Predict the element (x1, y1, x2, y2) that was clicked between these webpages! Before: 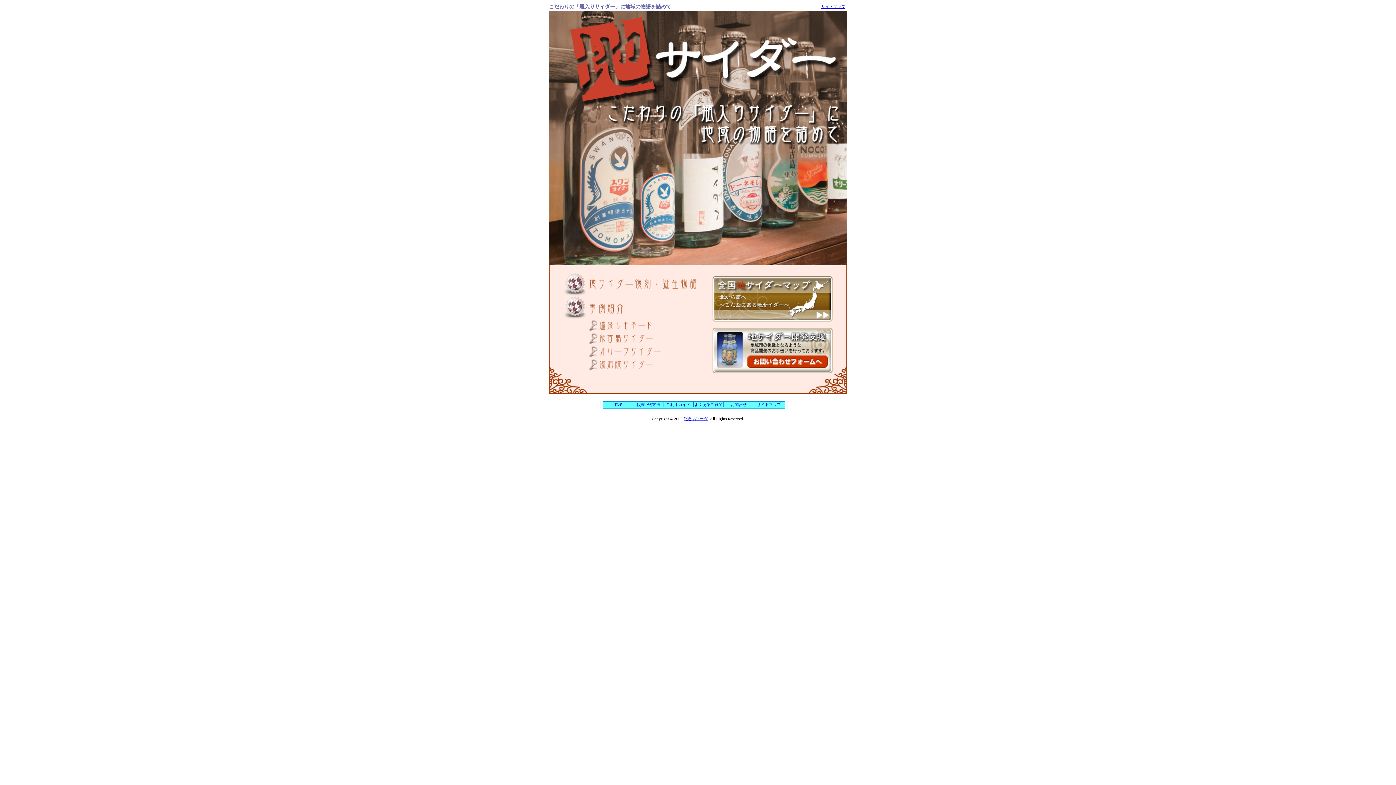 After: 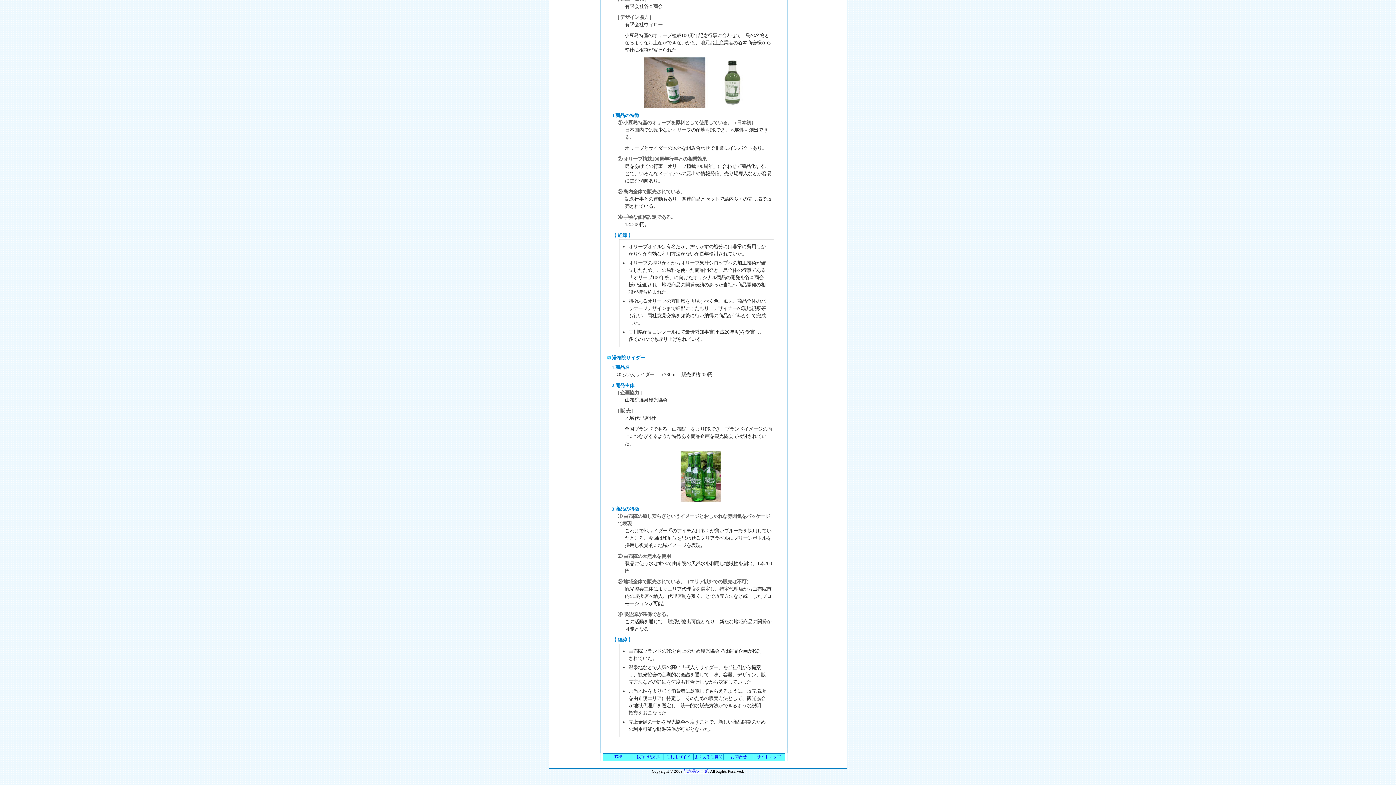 Action: label: 湯布院サイダー bbox: (589, 358, 665, 371)